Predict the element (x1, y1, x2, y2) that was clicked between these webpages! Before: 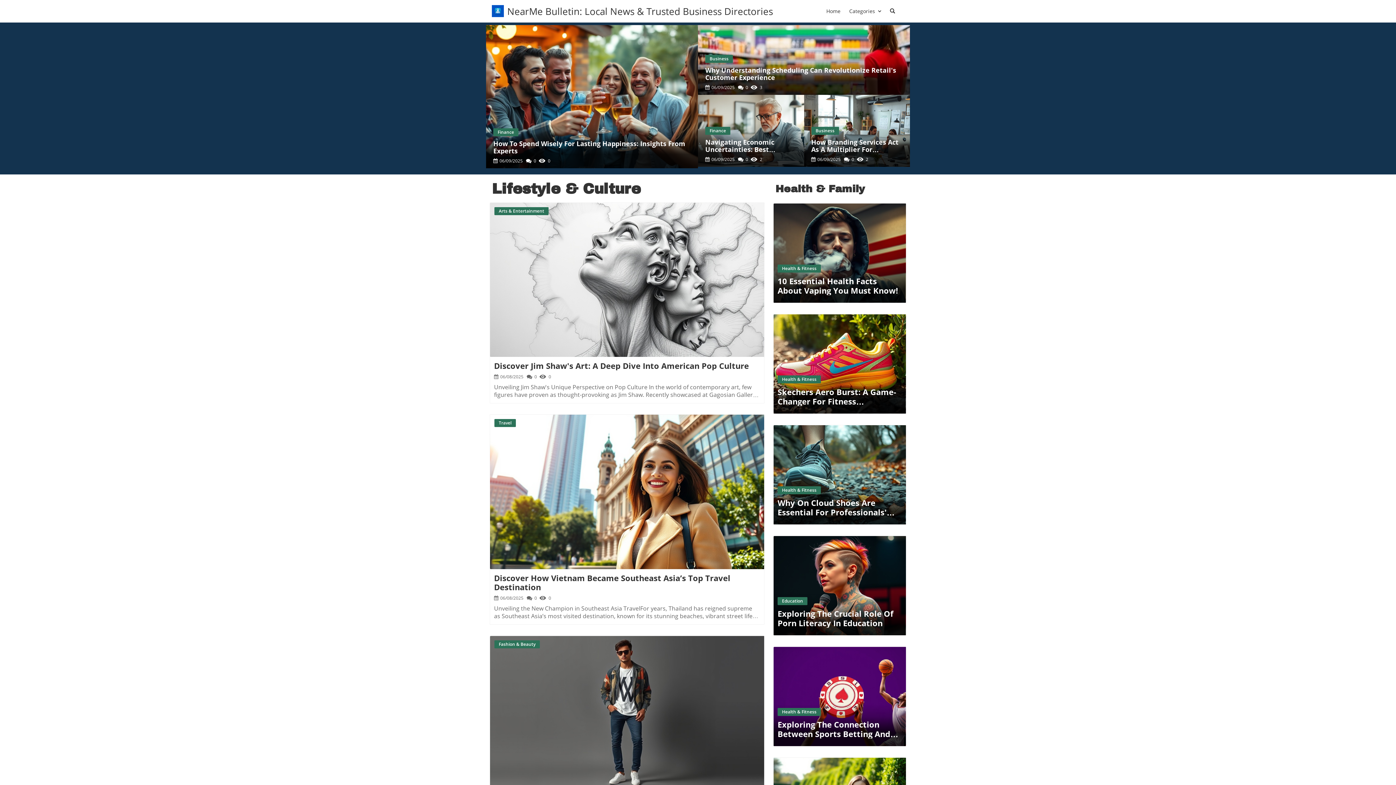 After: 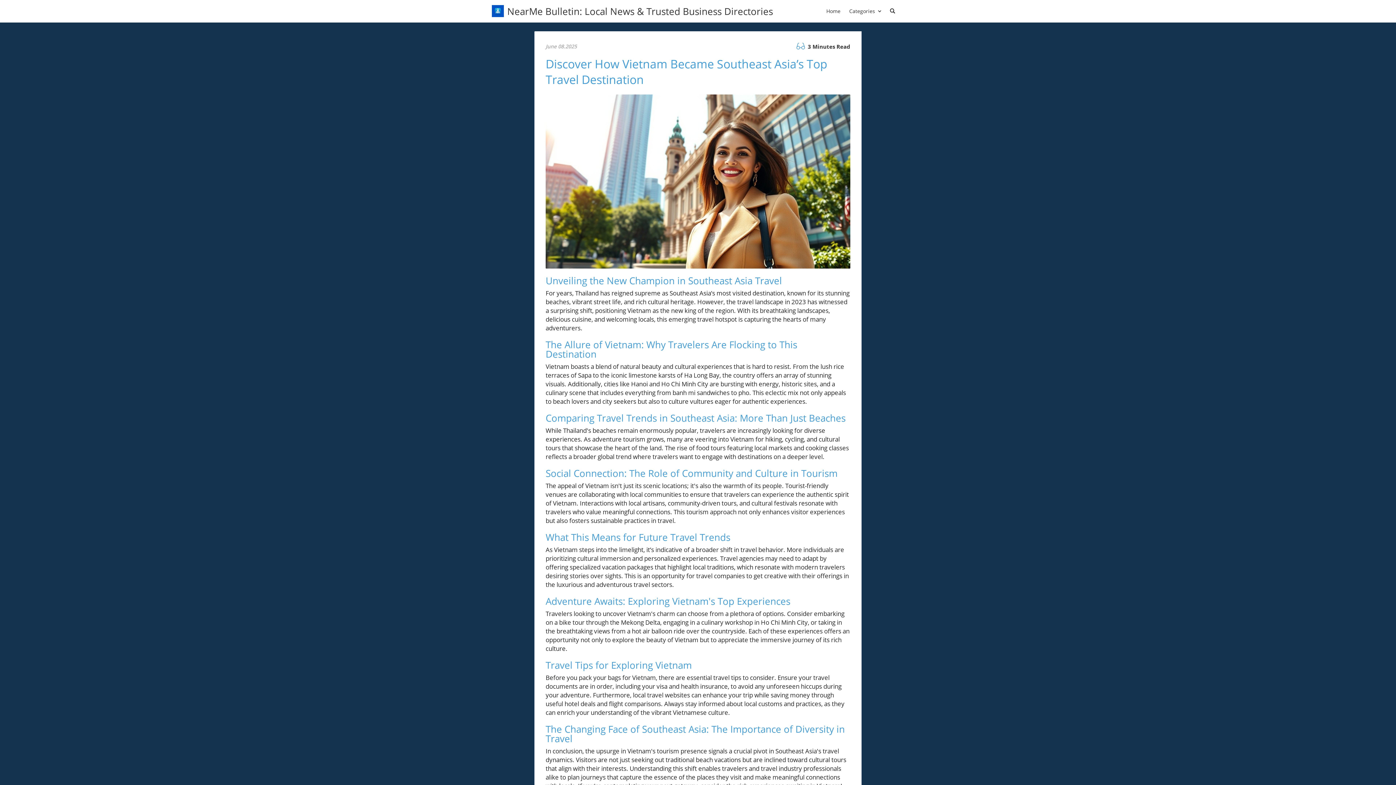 Action: bbox: (490, 415, 764, 569) label: Blog Image
Travel